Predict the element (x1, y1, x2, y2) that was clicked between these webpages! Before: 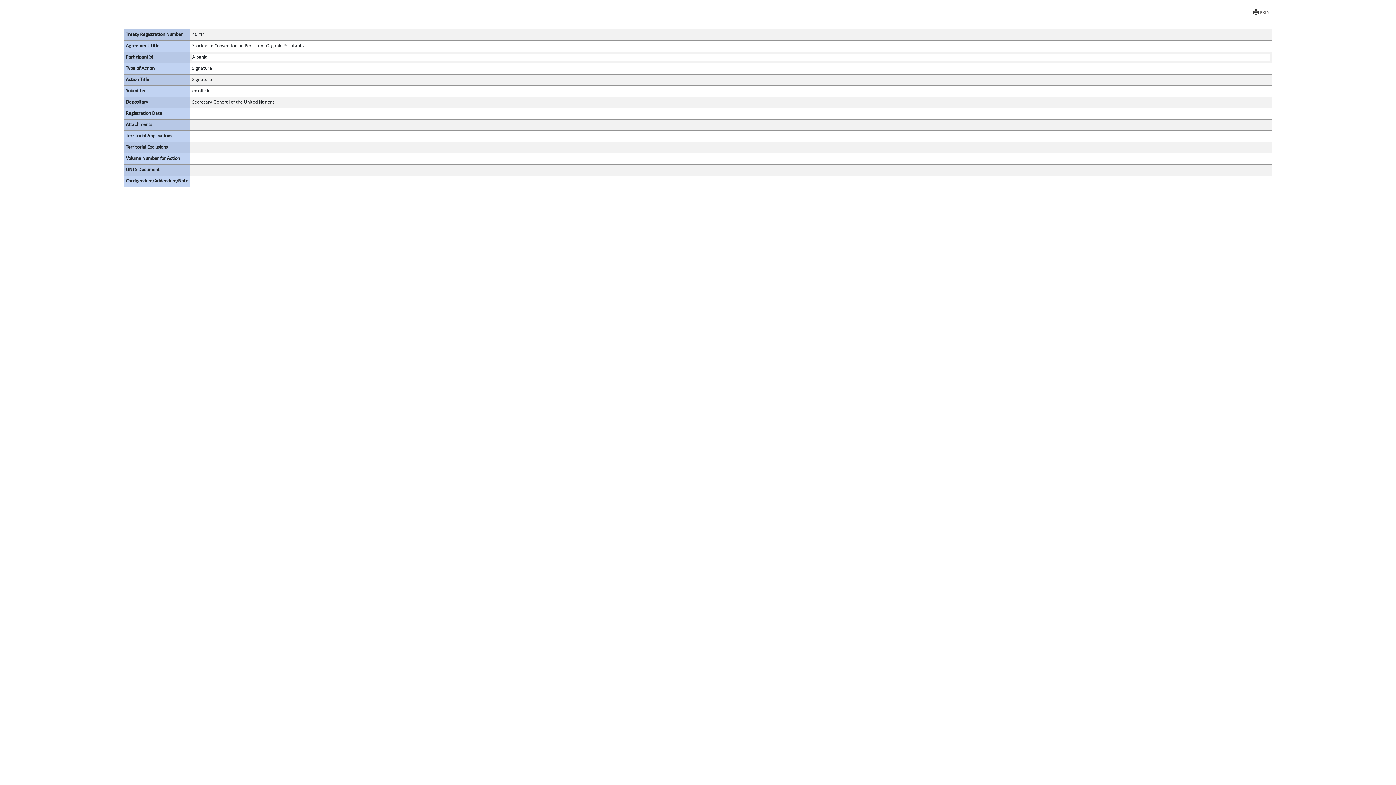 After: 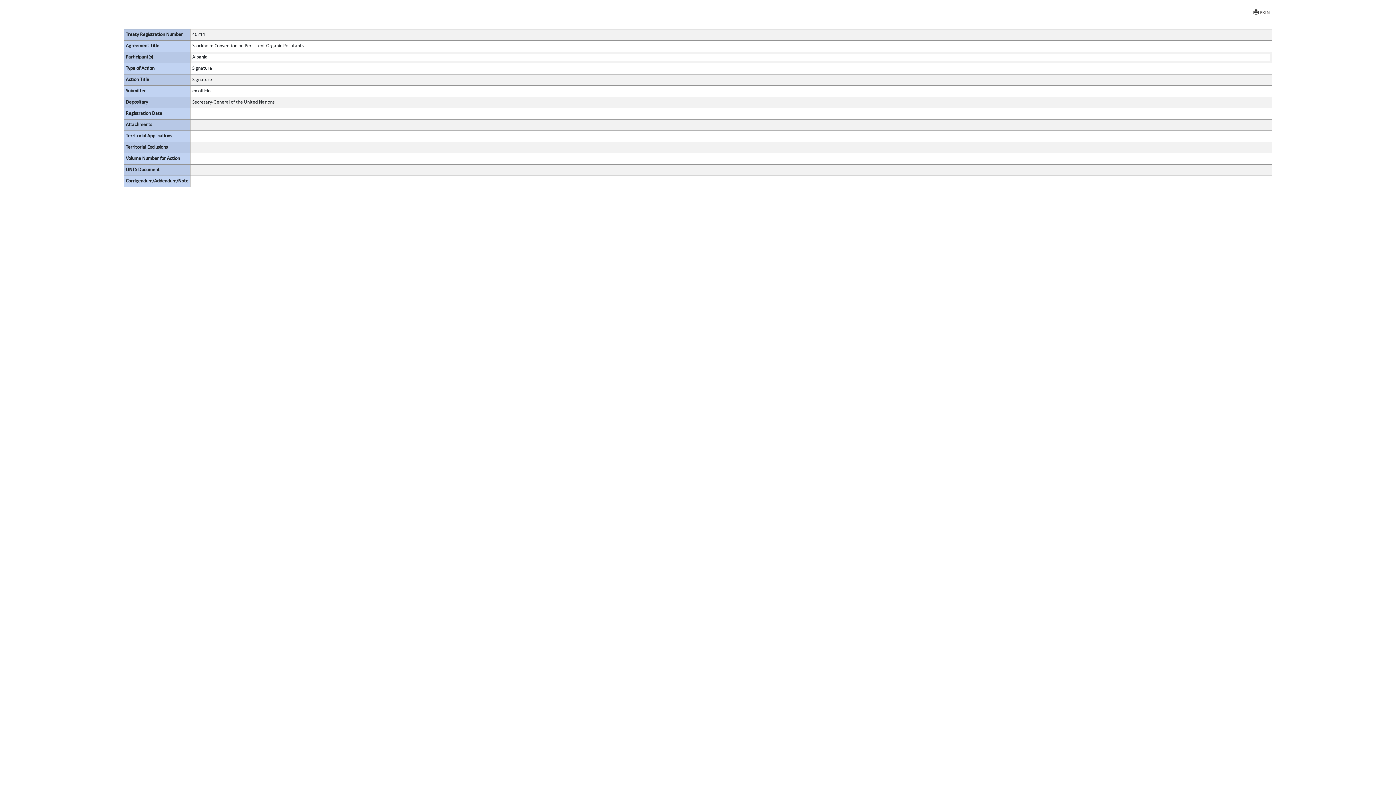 Action: bbox: (1253, 9, 1272, 16) label: PRINT